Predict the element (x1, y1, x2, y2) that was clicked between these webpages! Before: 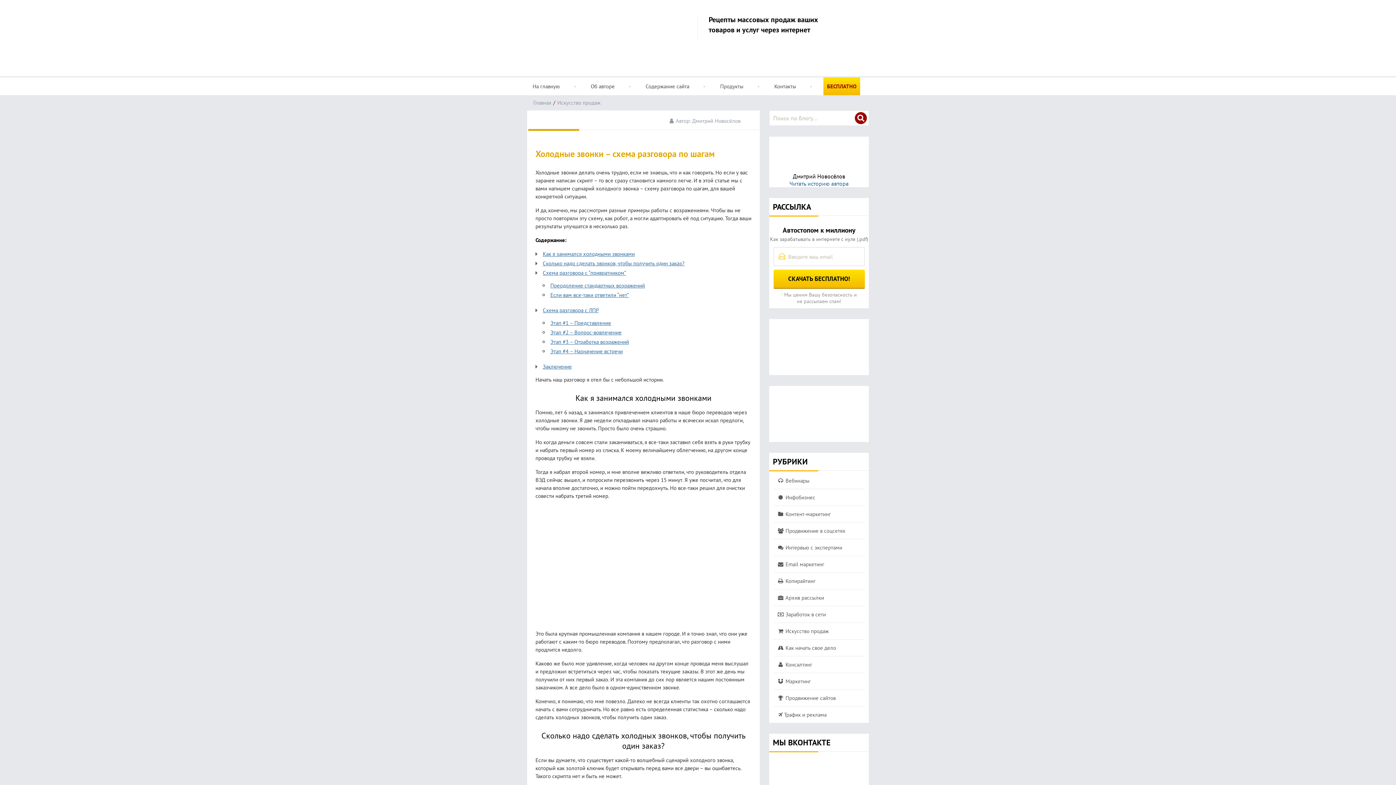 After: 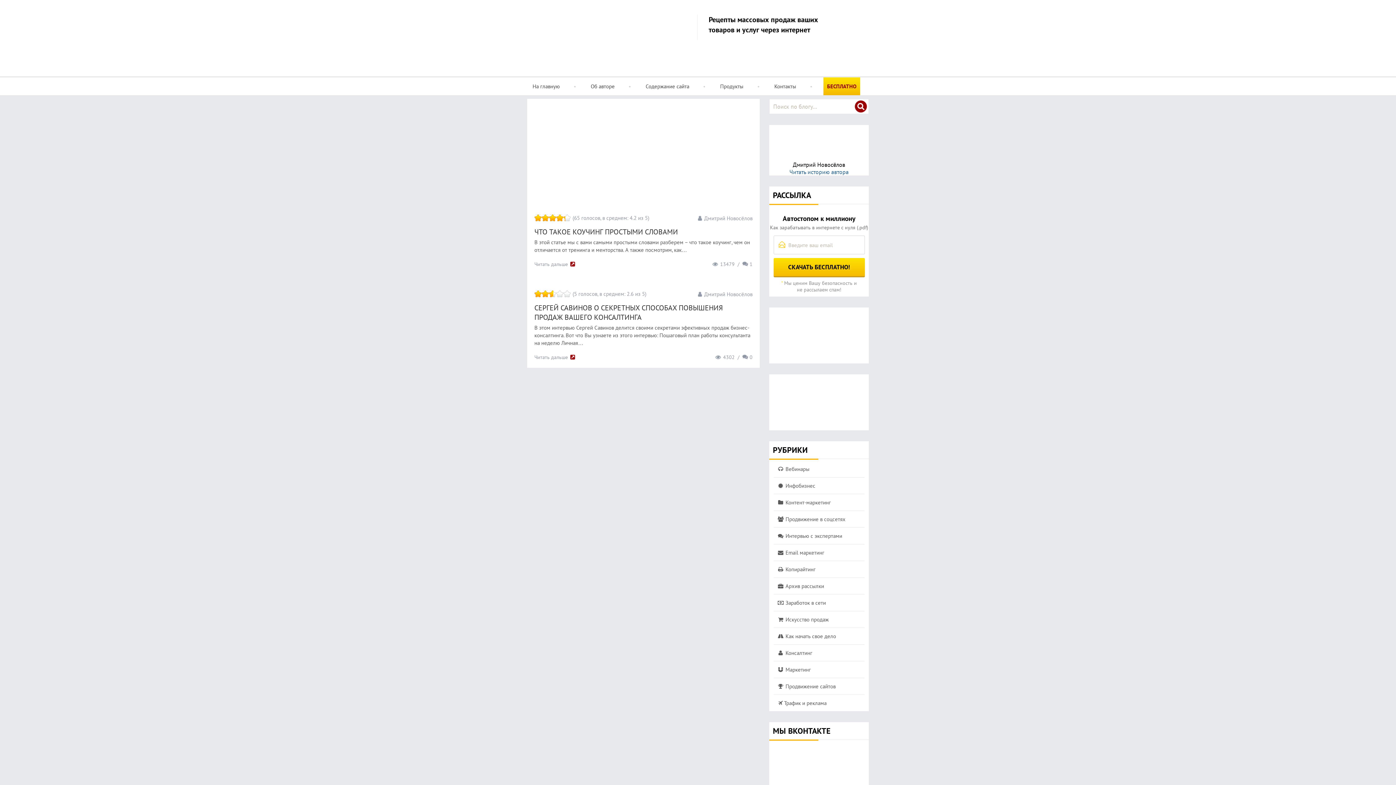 Action: bbox: (773, 656, 864, 673) label:  Консалтинг